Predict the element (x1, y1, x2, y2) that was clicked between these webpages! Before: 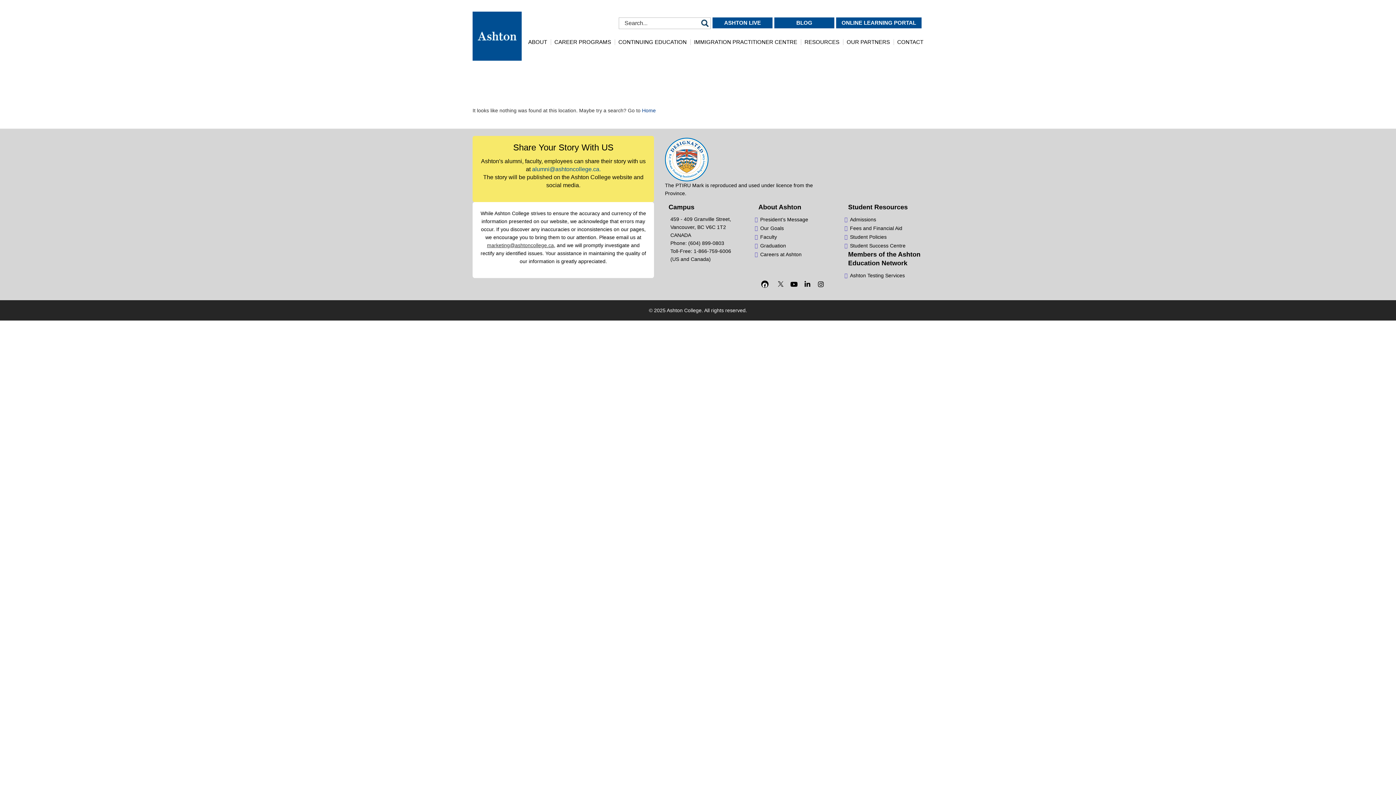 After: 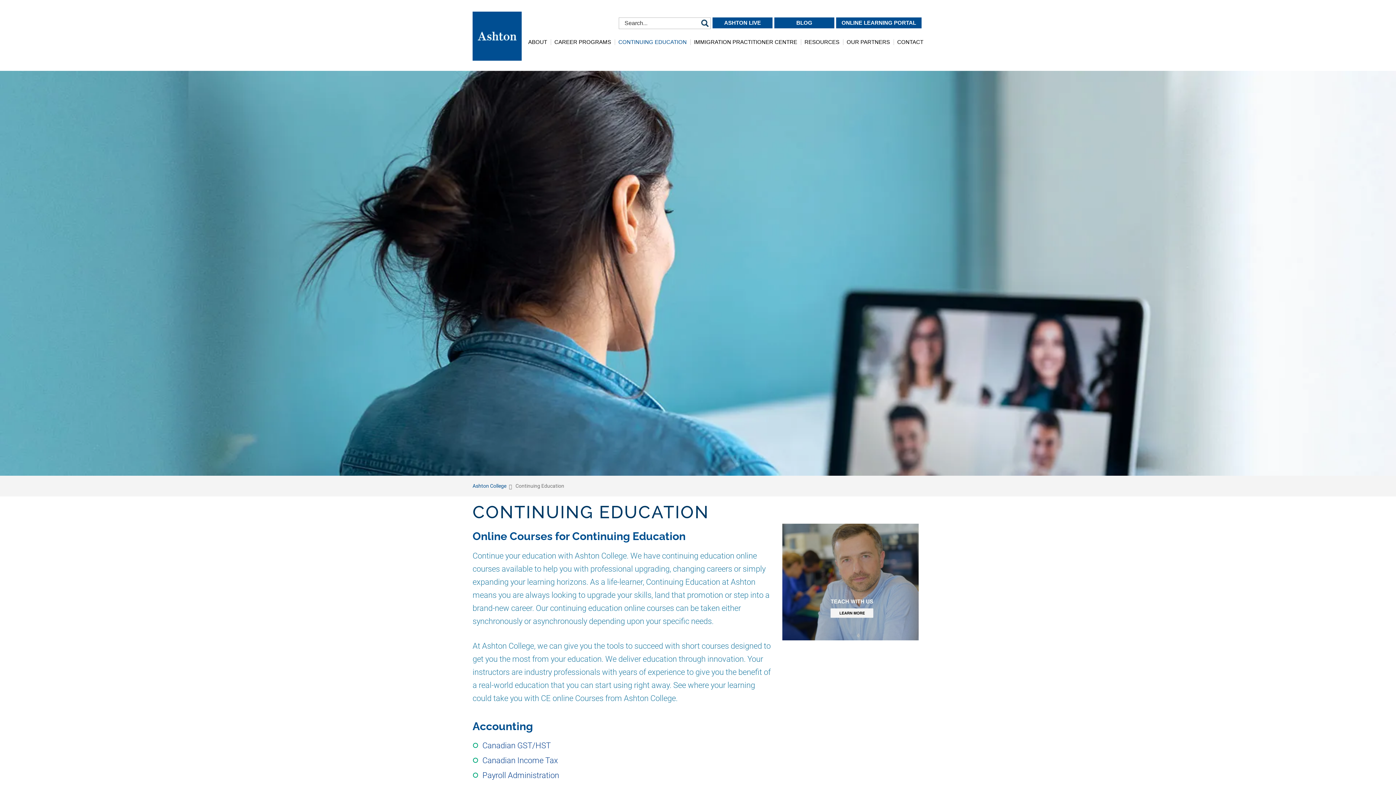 Action: label: CONTINUING EDUCATION bbox: (618, 35, 686, 49)